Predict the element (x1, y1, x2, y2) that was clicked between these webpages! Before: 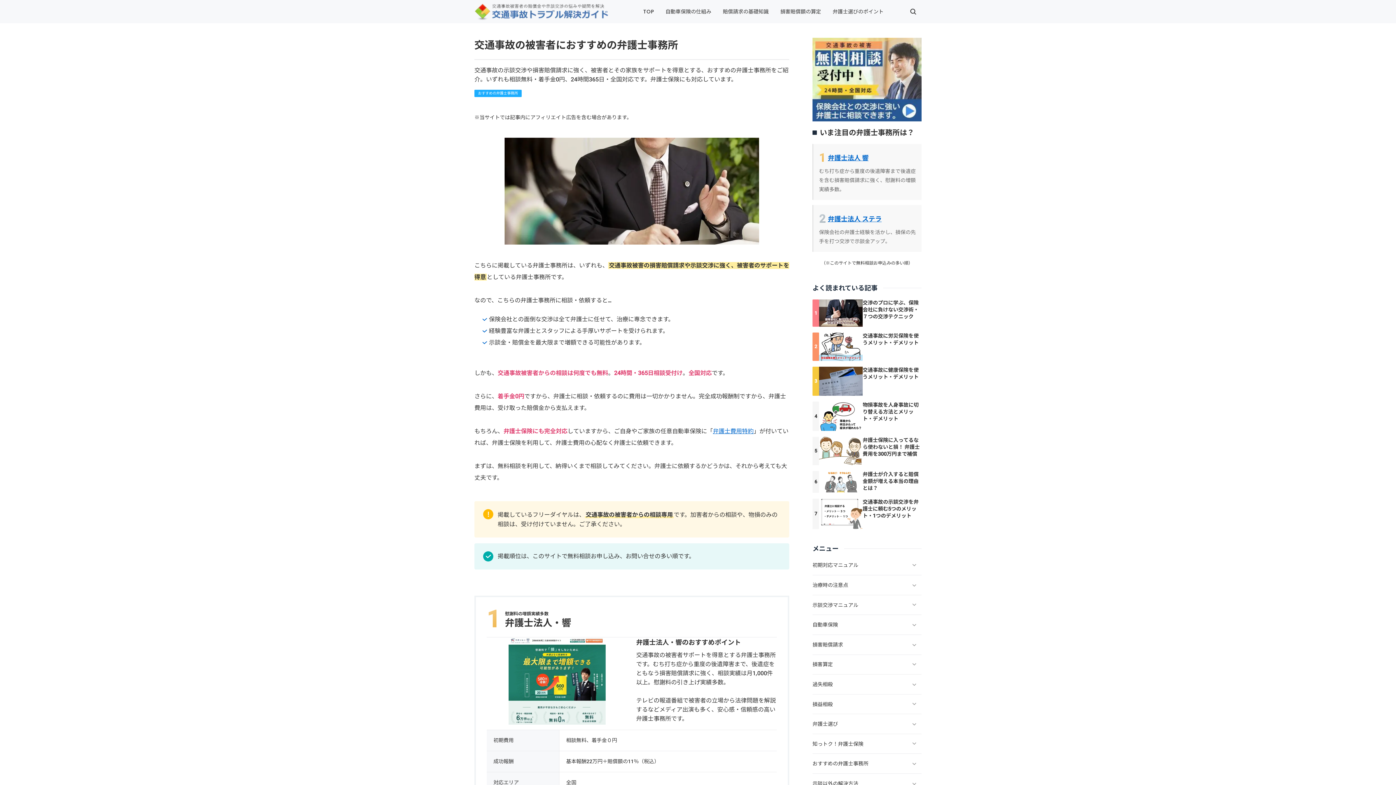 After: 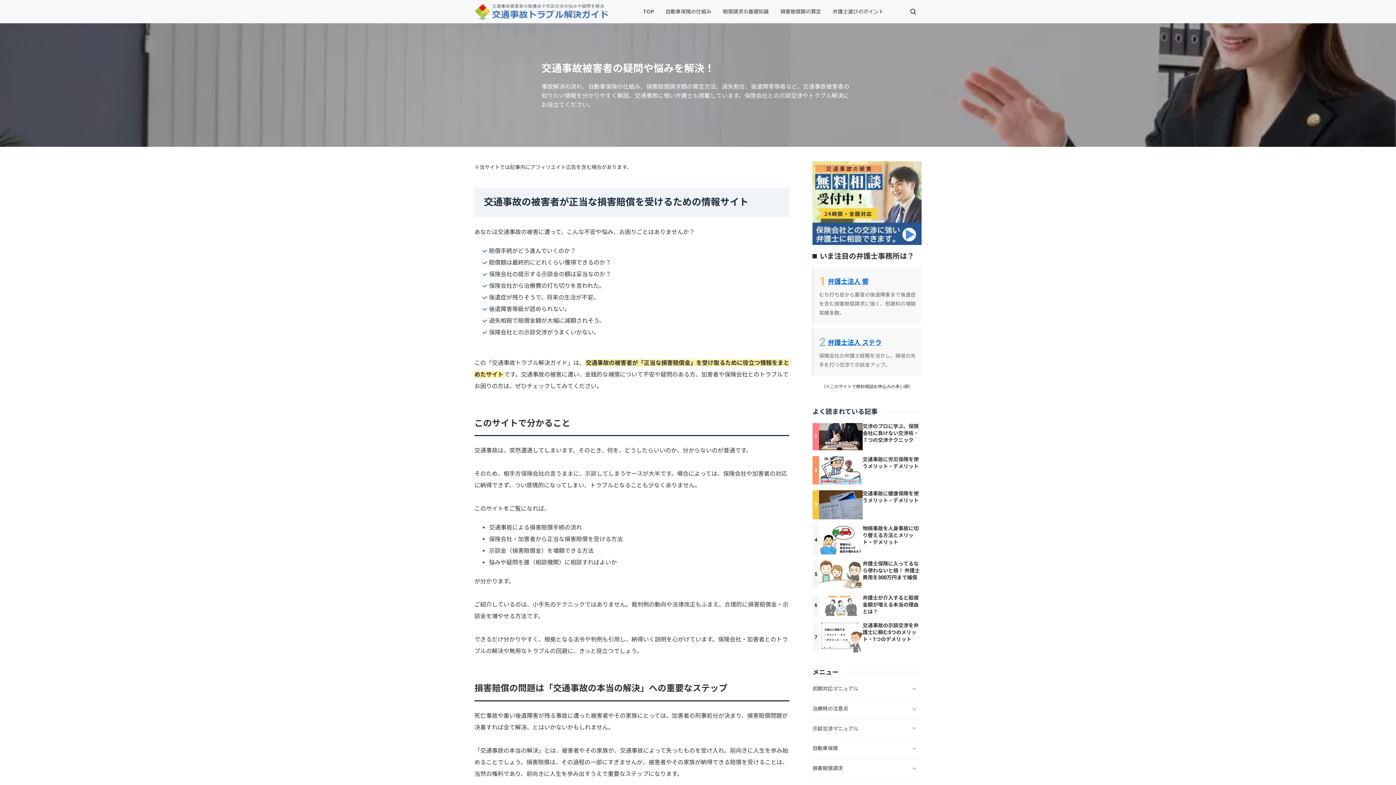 Action: bbox: (629, 7, 641, 16) label: TOP